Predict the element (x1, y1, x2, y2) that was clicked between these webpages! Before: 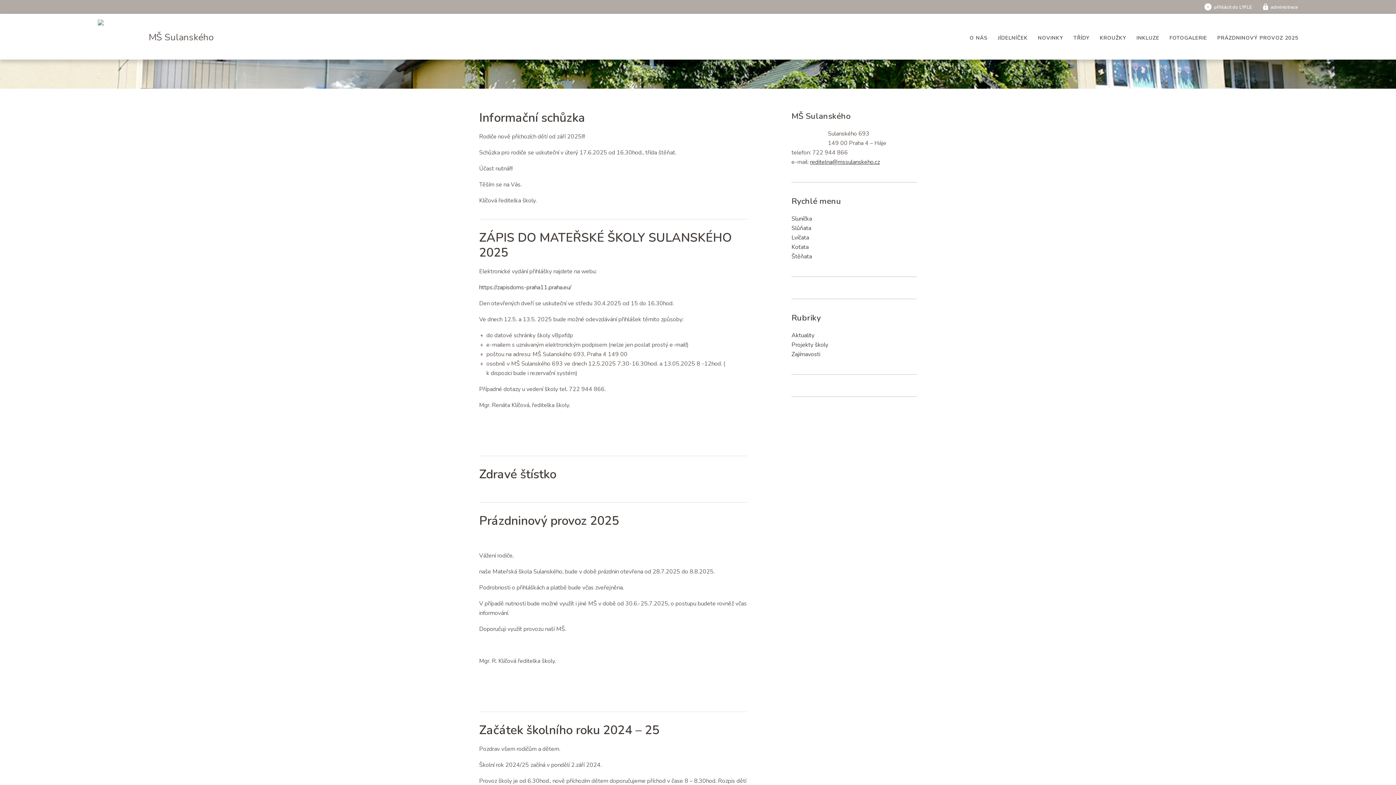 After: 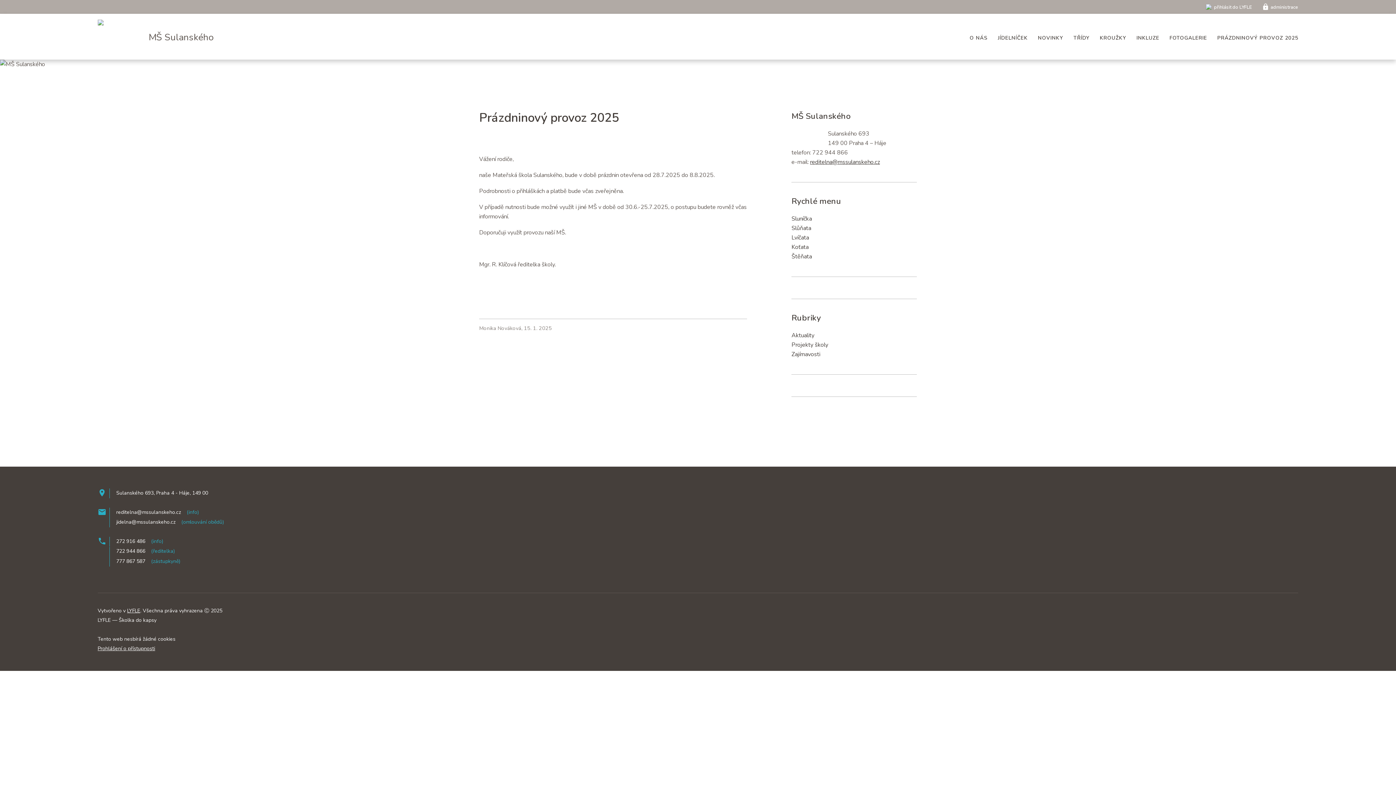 Action: bbox: (479, 513, 747, 698) label: Prázdninový provoz 2025

 

Vážení rodiče,

naše Mateřská škola Sulanského, bude v době prázdnin otevřena od 28.7.2025 do 8.8.2025.

Podrobnosti o přihláškách a platbě bude včas zveřejněna.

V případě nutnosti bude možné využít i jiné MŠ v době od 30.6.-25.7.2025, o postupu budete rovněž včas informování.

Doporučuji využít provozu naší MŠ.

 

Mgr. R. Klíčová ředitelka školy.

 

 